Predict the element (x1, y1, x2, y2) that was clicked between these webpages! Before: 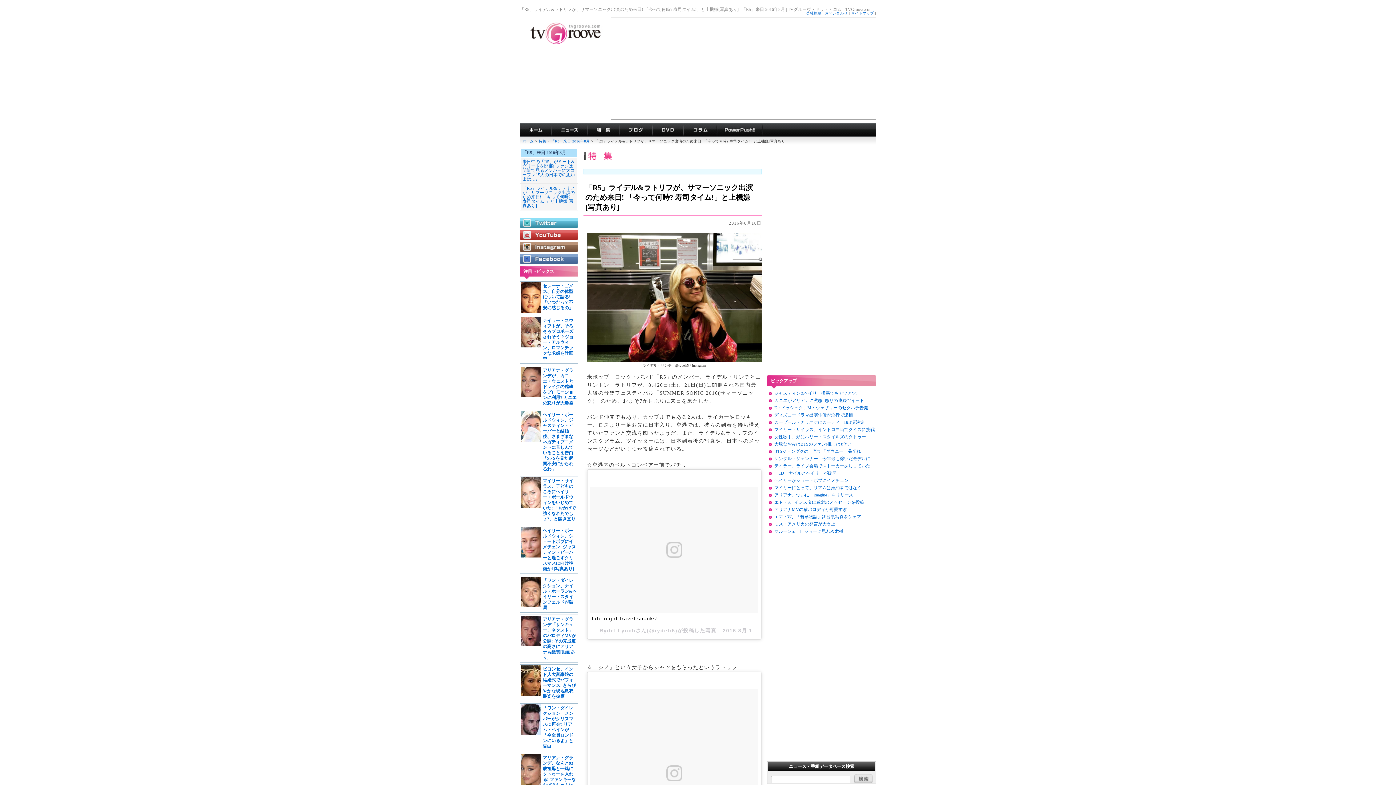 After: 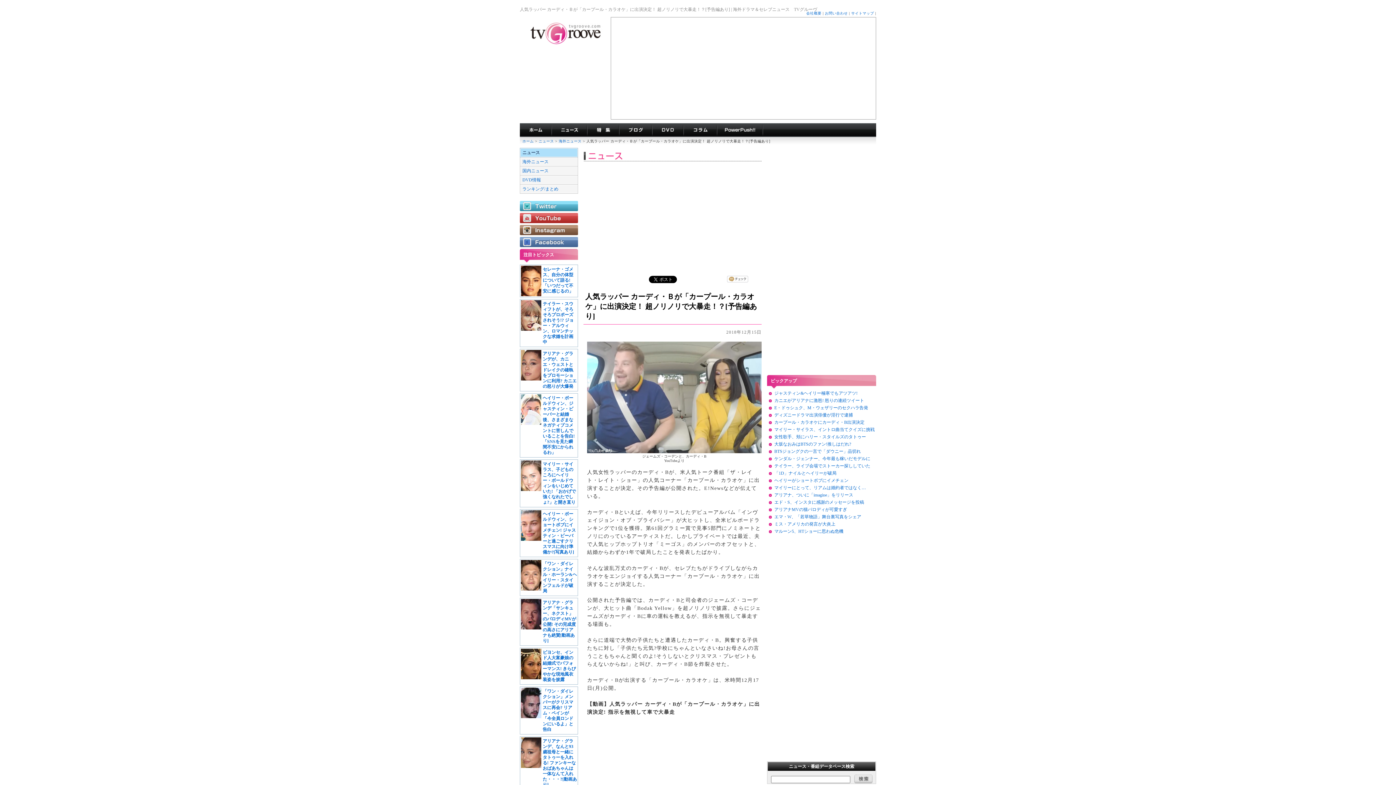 Action: label: カープール・カラオケにカーディ・B出演決定 bbox: (774, 420, 864, 425)